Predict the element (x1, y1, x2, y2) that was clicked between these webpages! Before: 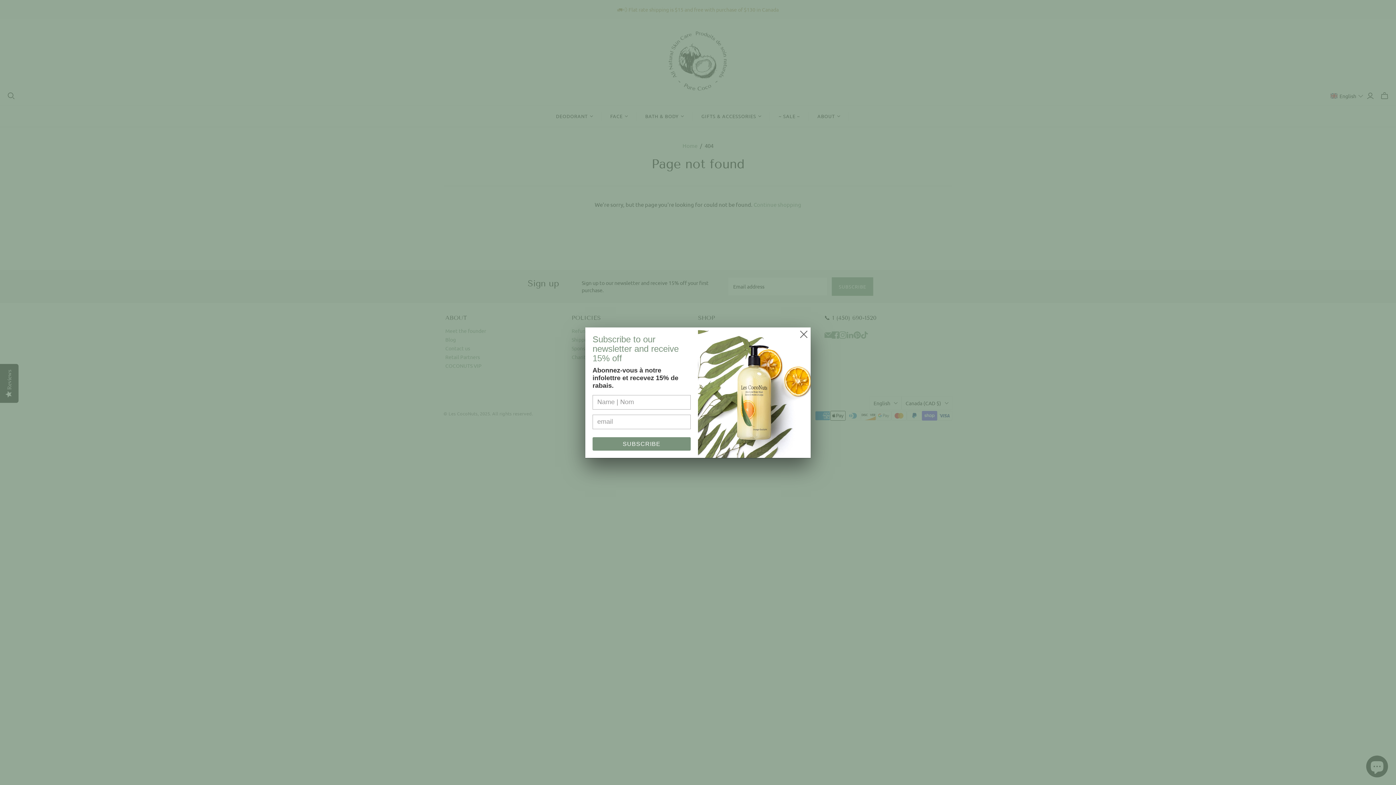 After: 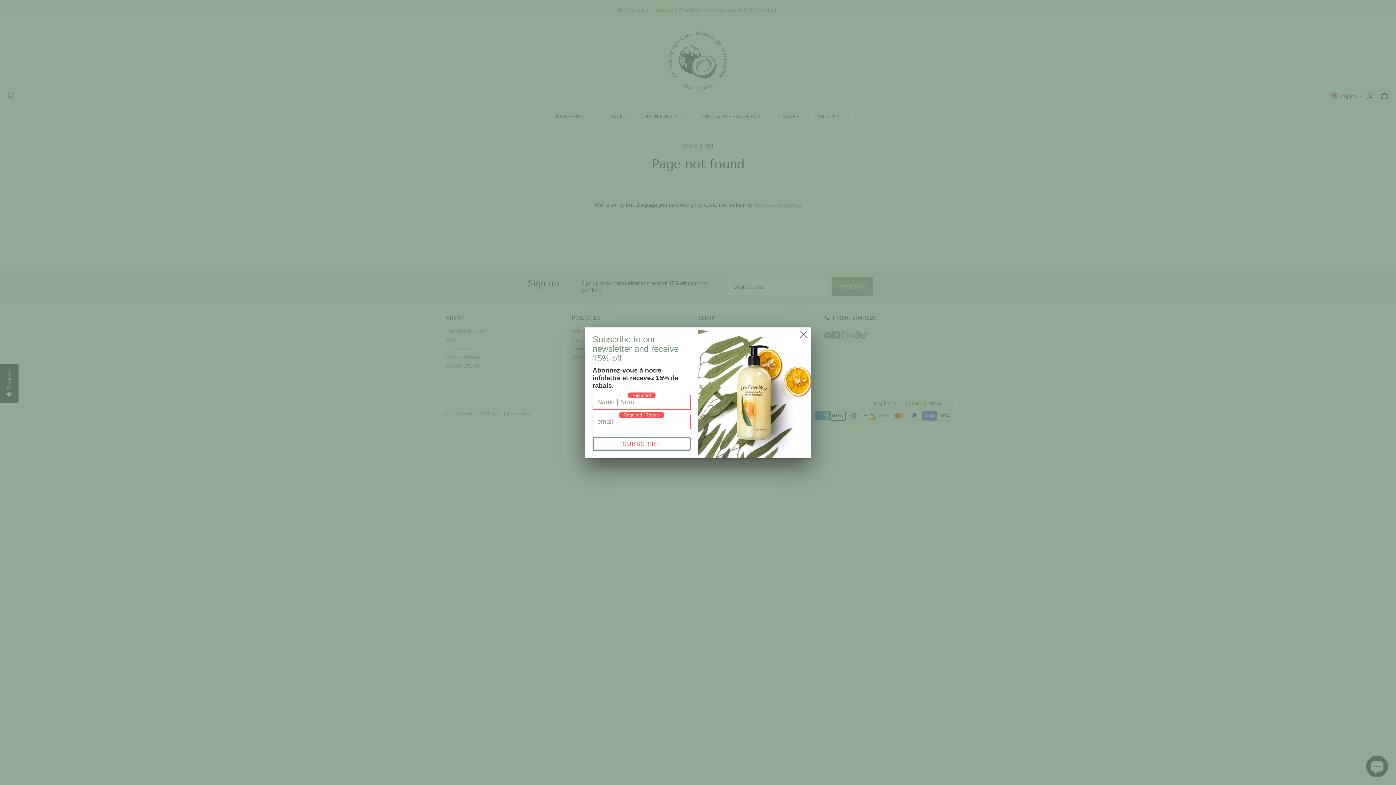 Action: label: SUBSCRIBE bbox: (592, 437, 690, 450)